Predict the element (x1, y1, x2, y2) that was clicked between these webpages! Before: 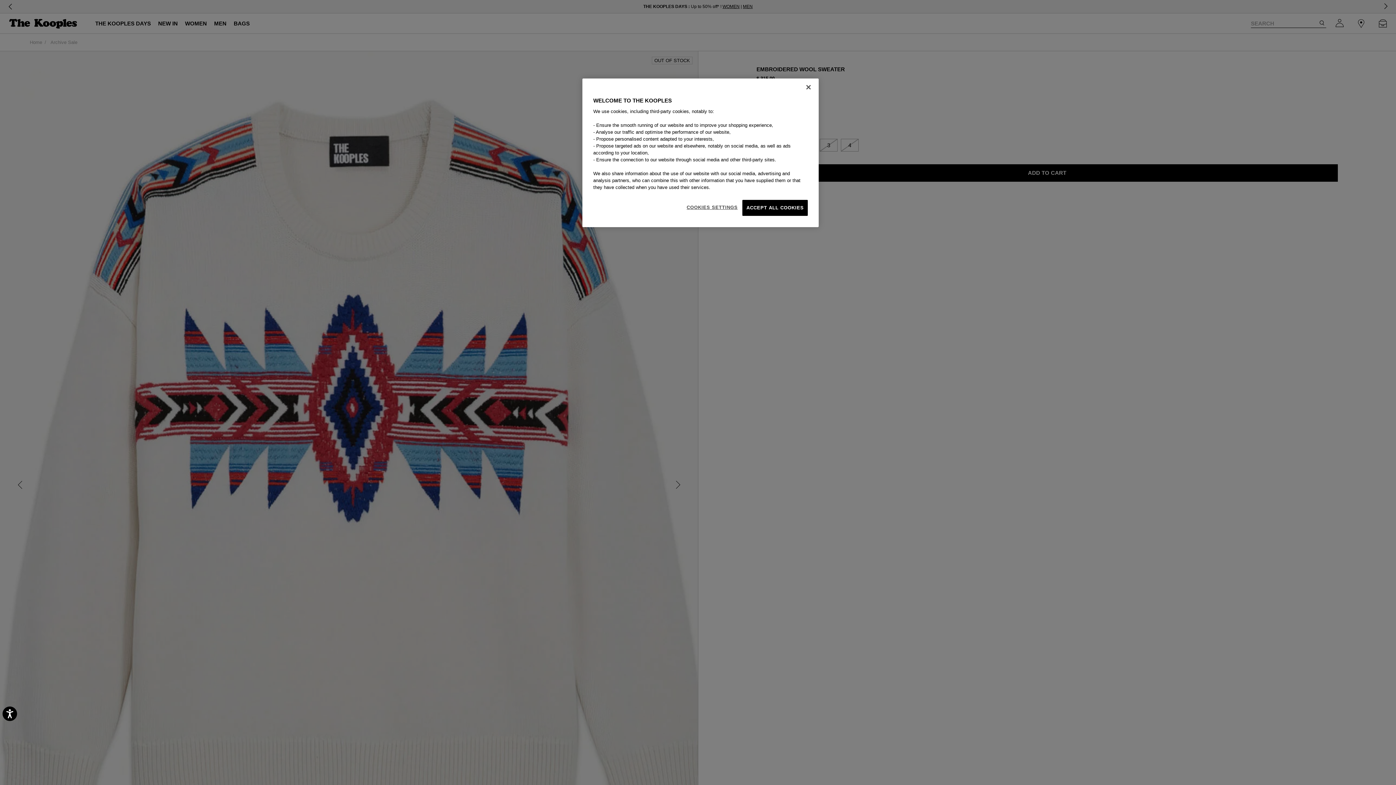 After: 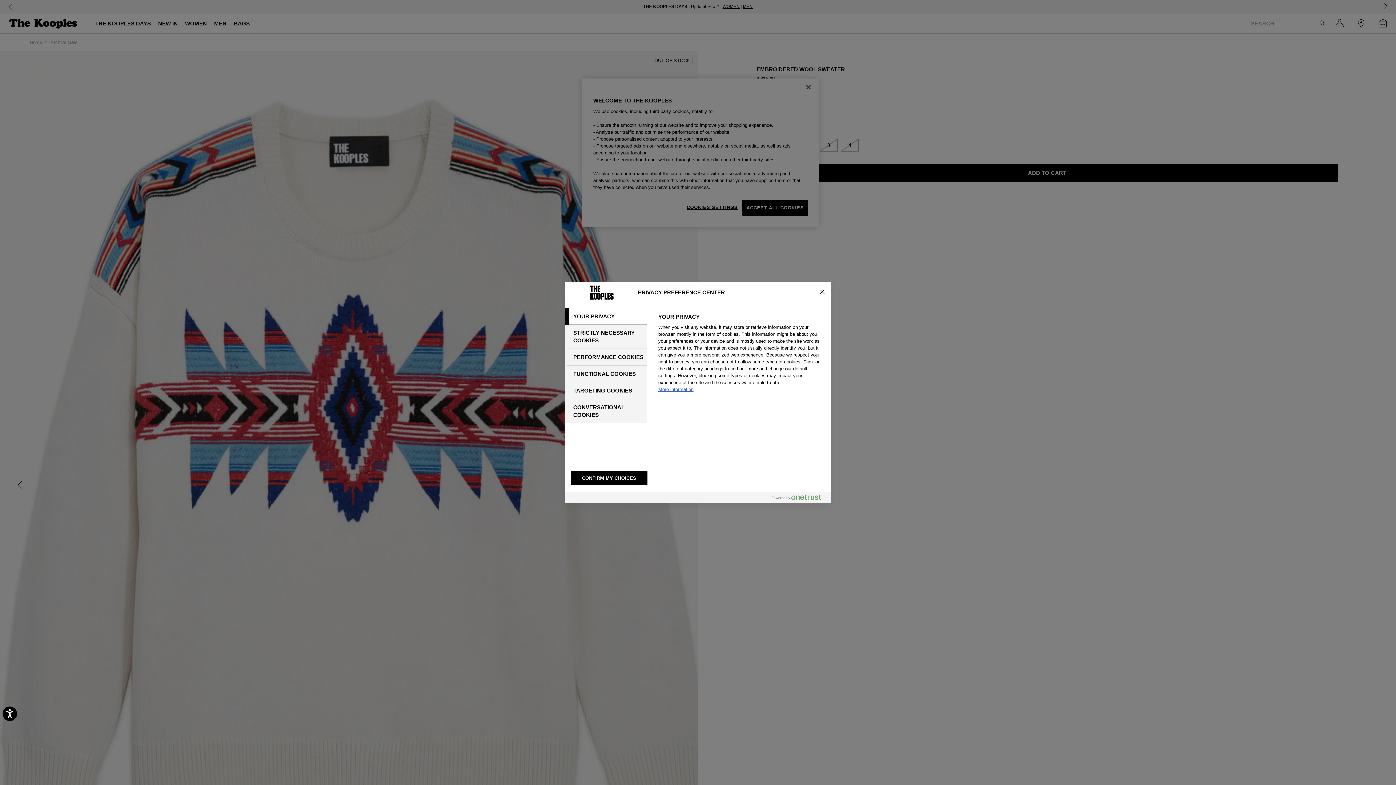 Action: label: COOKIES SETTINGS bbox: (686, 200, 737, 215)